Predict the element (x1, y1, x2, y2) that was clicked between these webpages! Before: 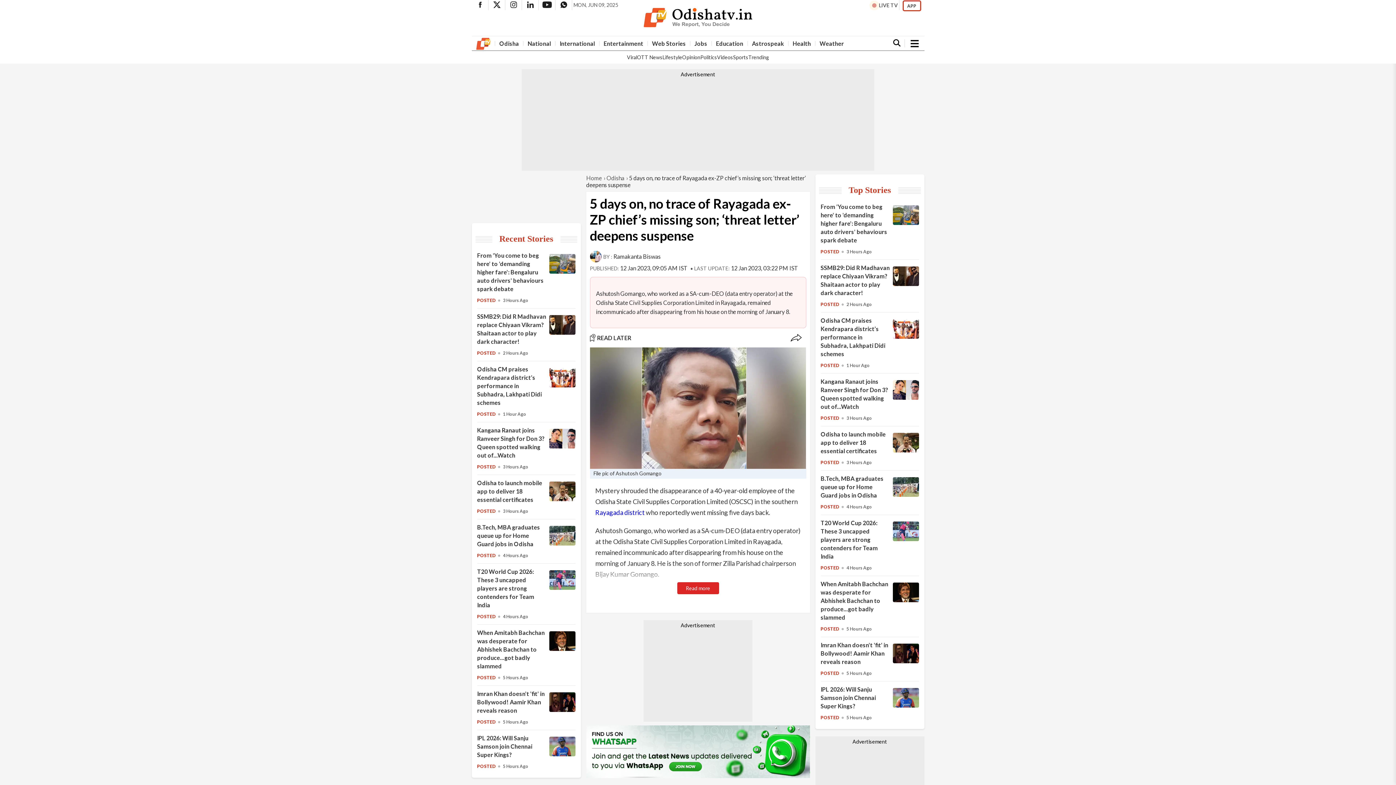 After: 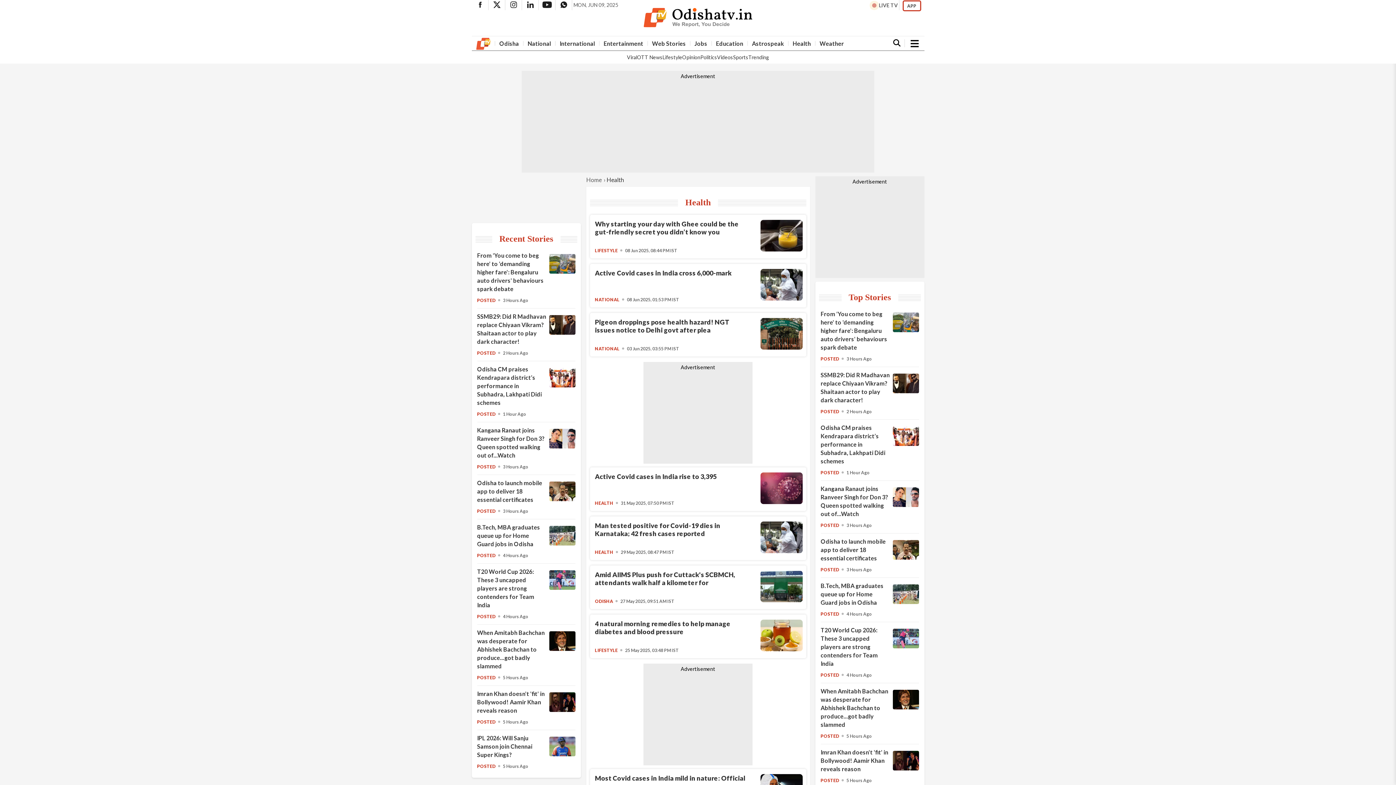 Action: bbox: (792, 40, 811, 46) label: Astrospeak